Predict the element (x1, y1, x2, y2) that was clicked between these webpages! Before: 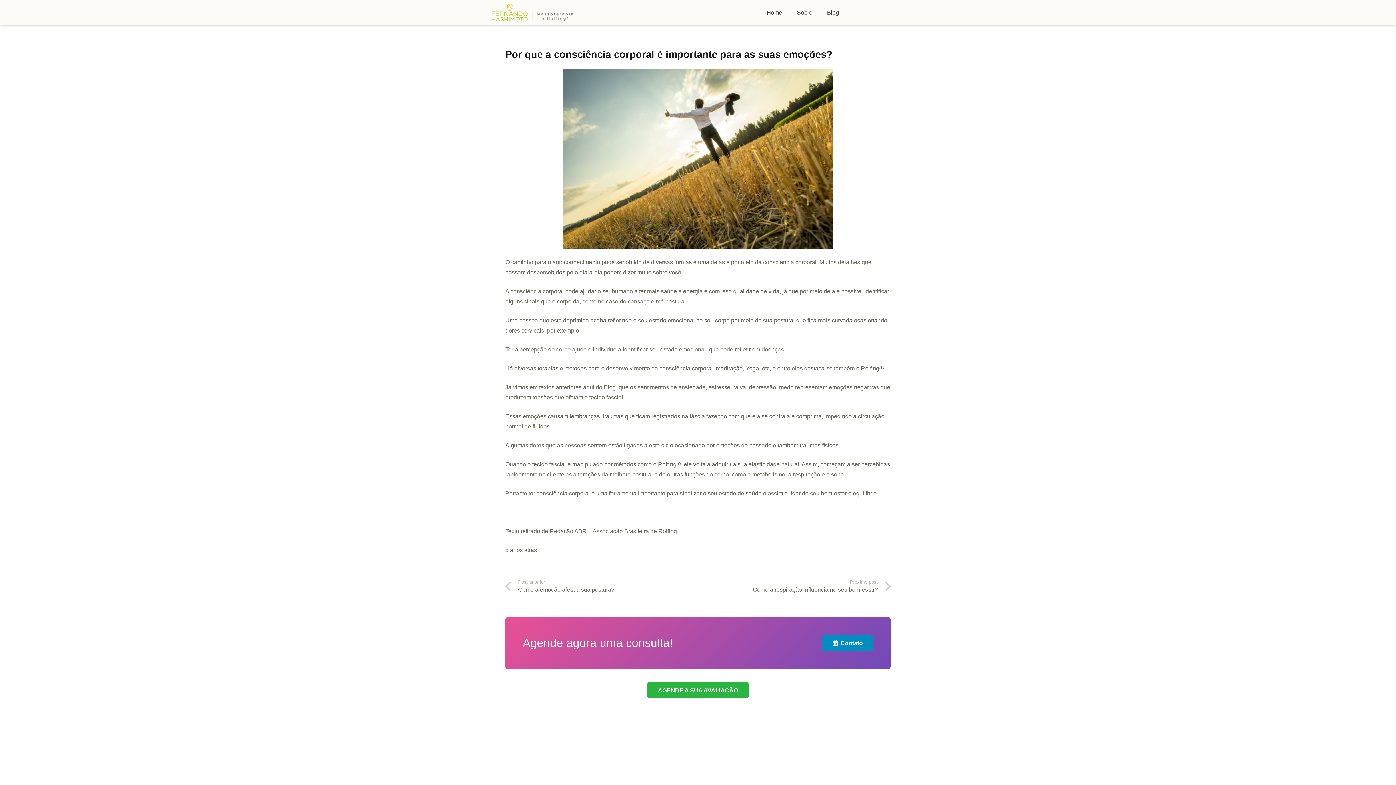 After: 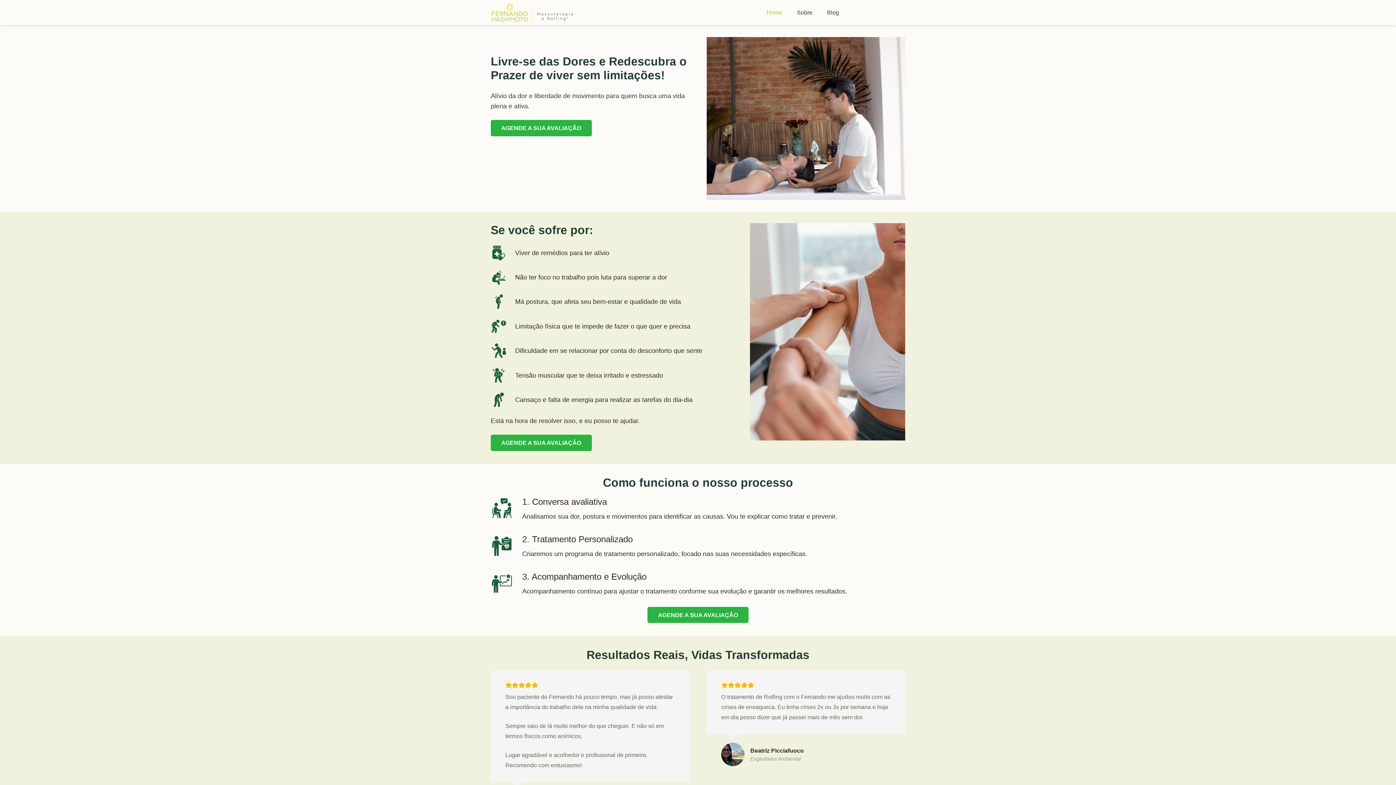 Action: bbox: (759, 0, 789, 25) label: Home